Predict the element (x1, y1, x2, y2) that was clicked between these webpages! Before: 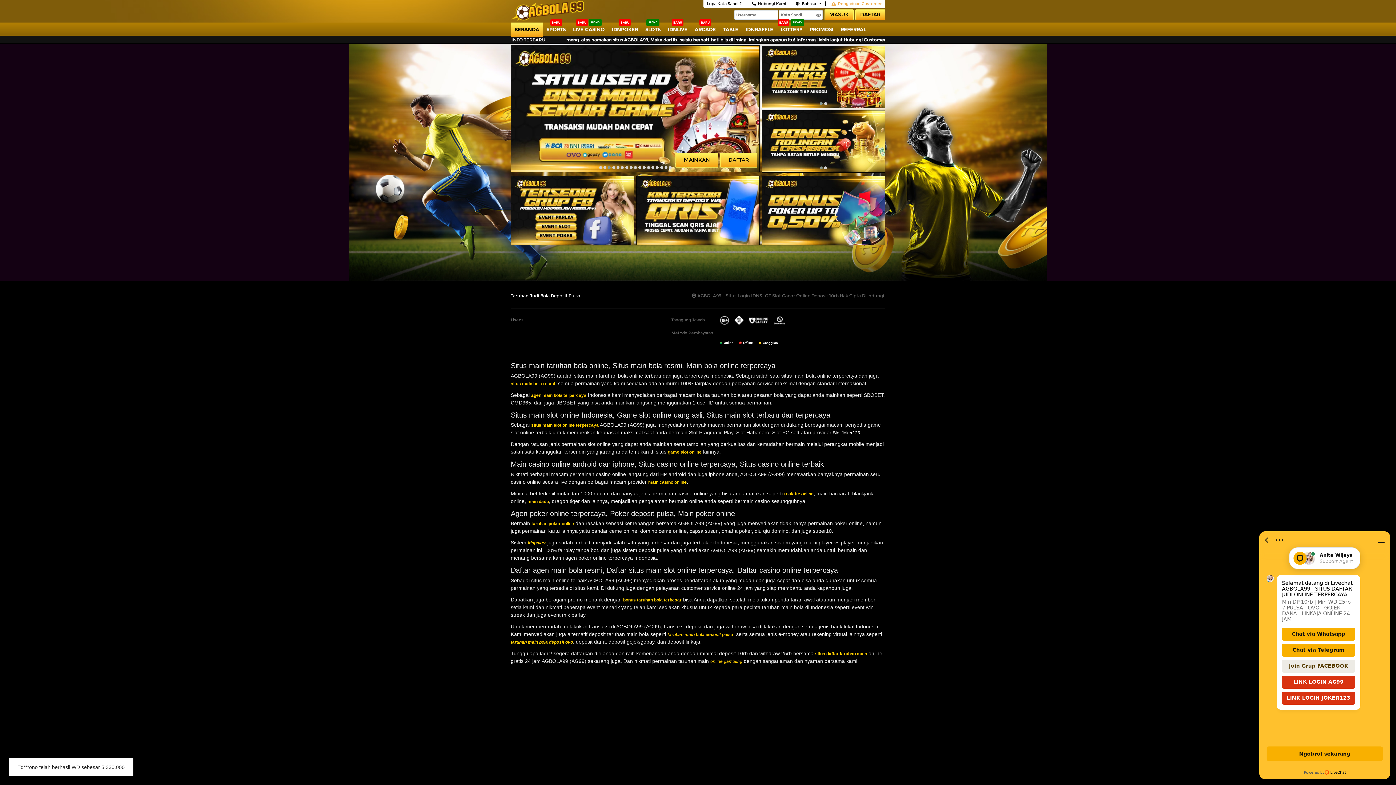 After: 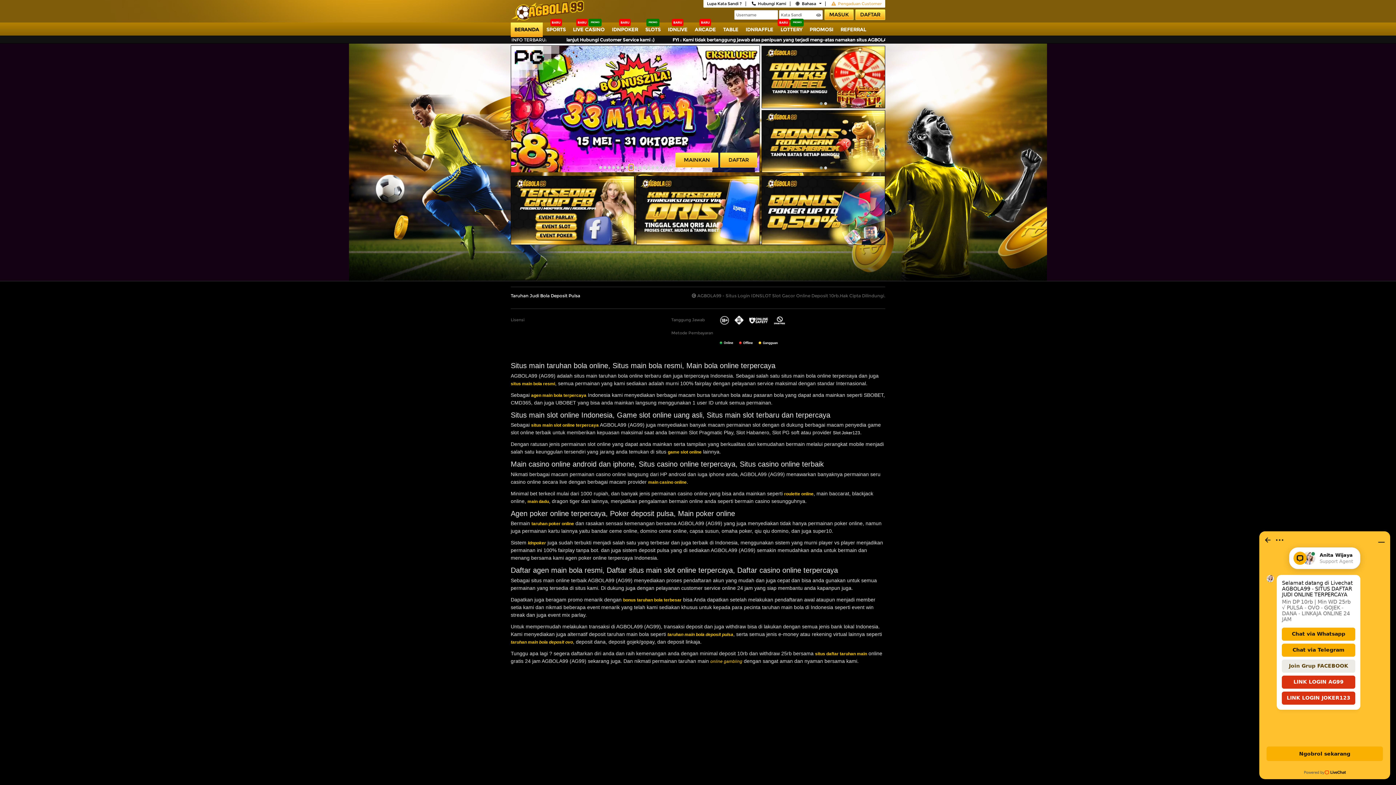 Action: bbox: (628, 164, 633, 170)